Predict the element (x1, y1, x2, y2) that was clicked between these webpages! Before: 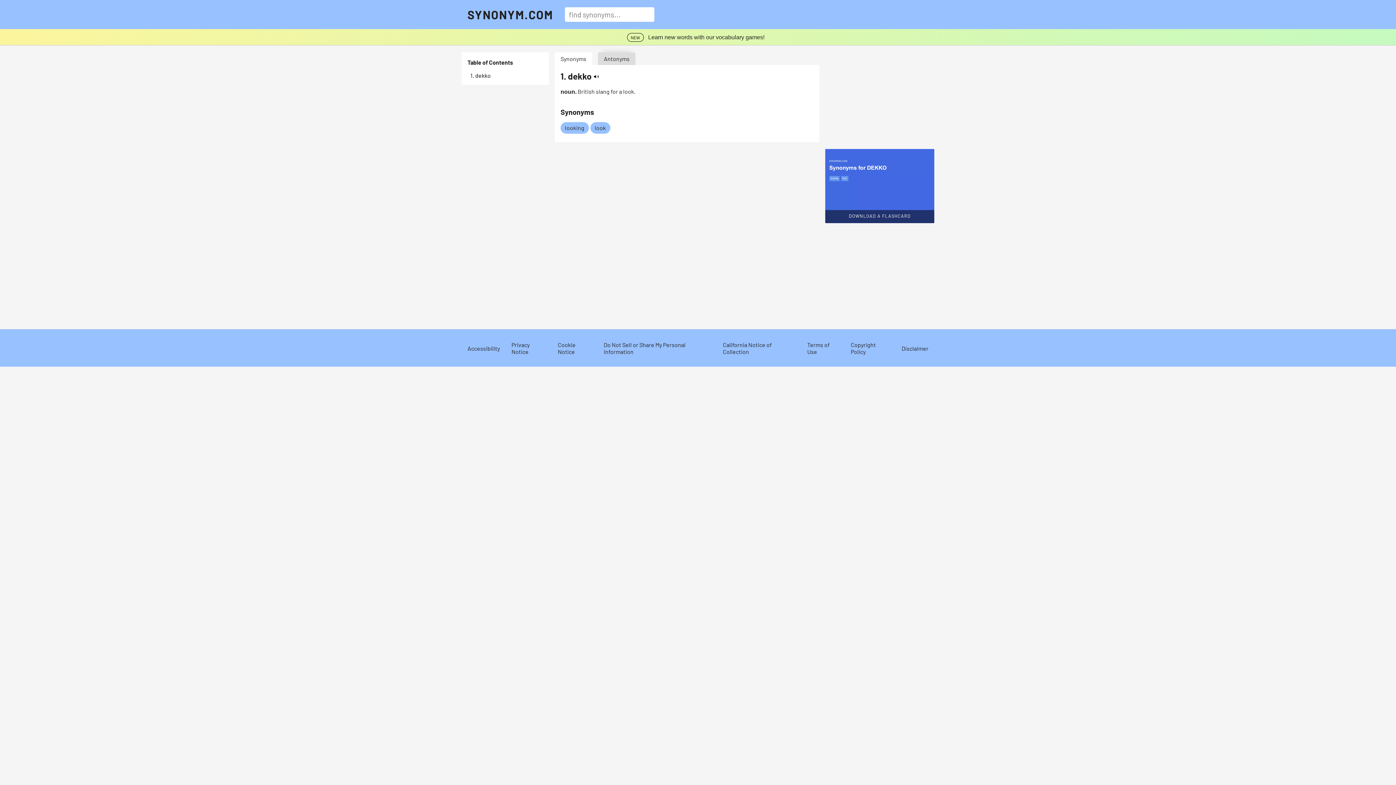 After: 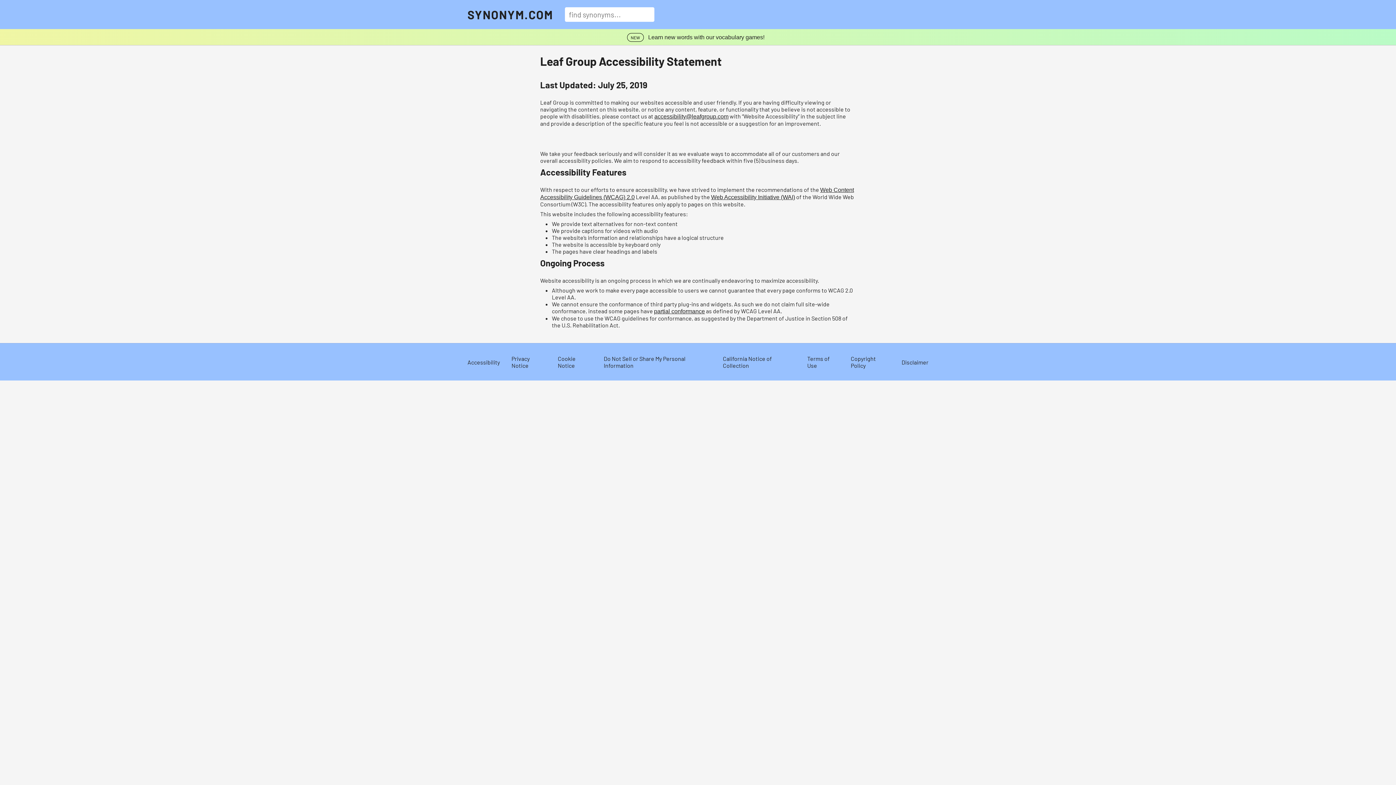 Action: bbox: (467, 344, 500, 351) label: Accessibility